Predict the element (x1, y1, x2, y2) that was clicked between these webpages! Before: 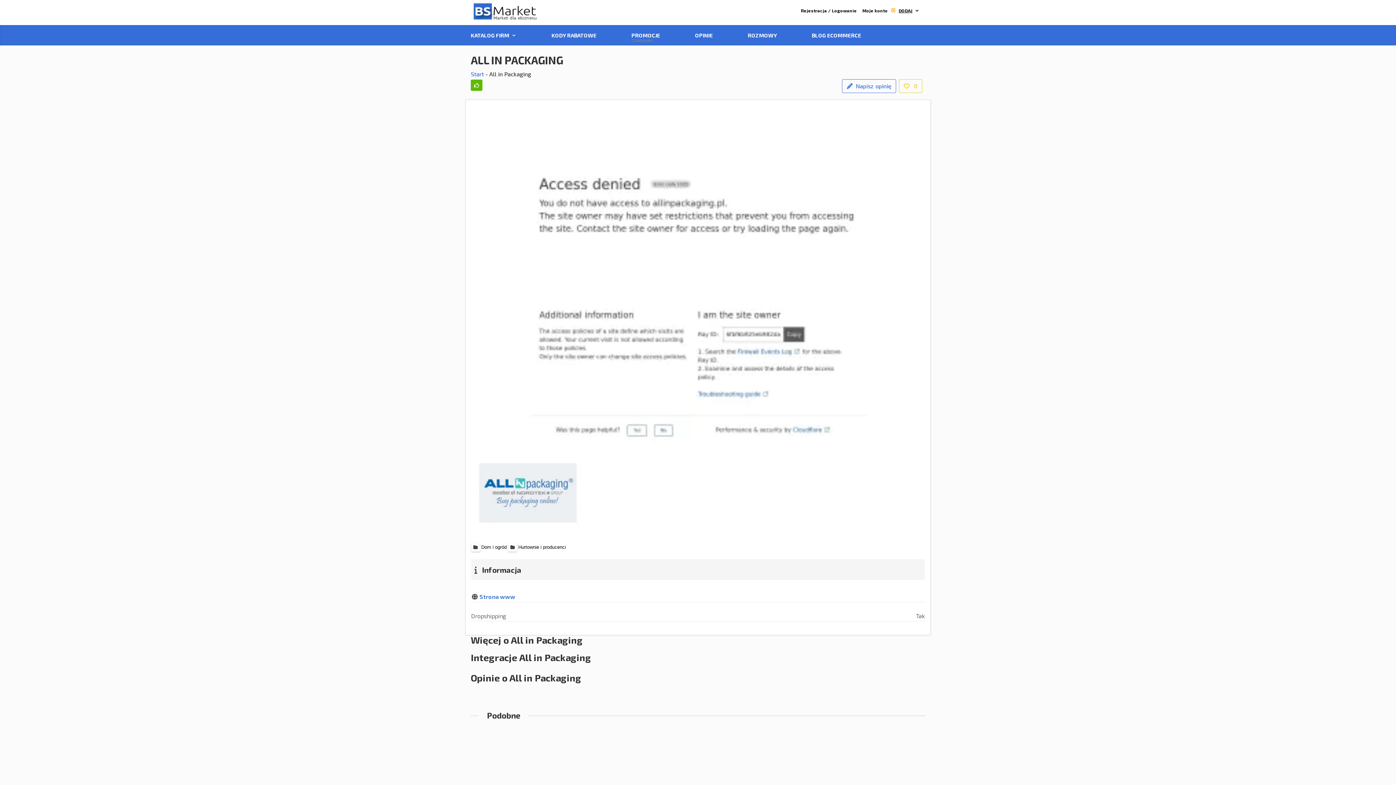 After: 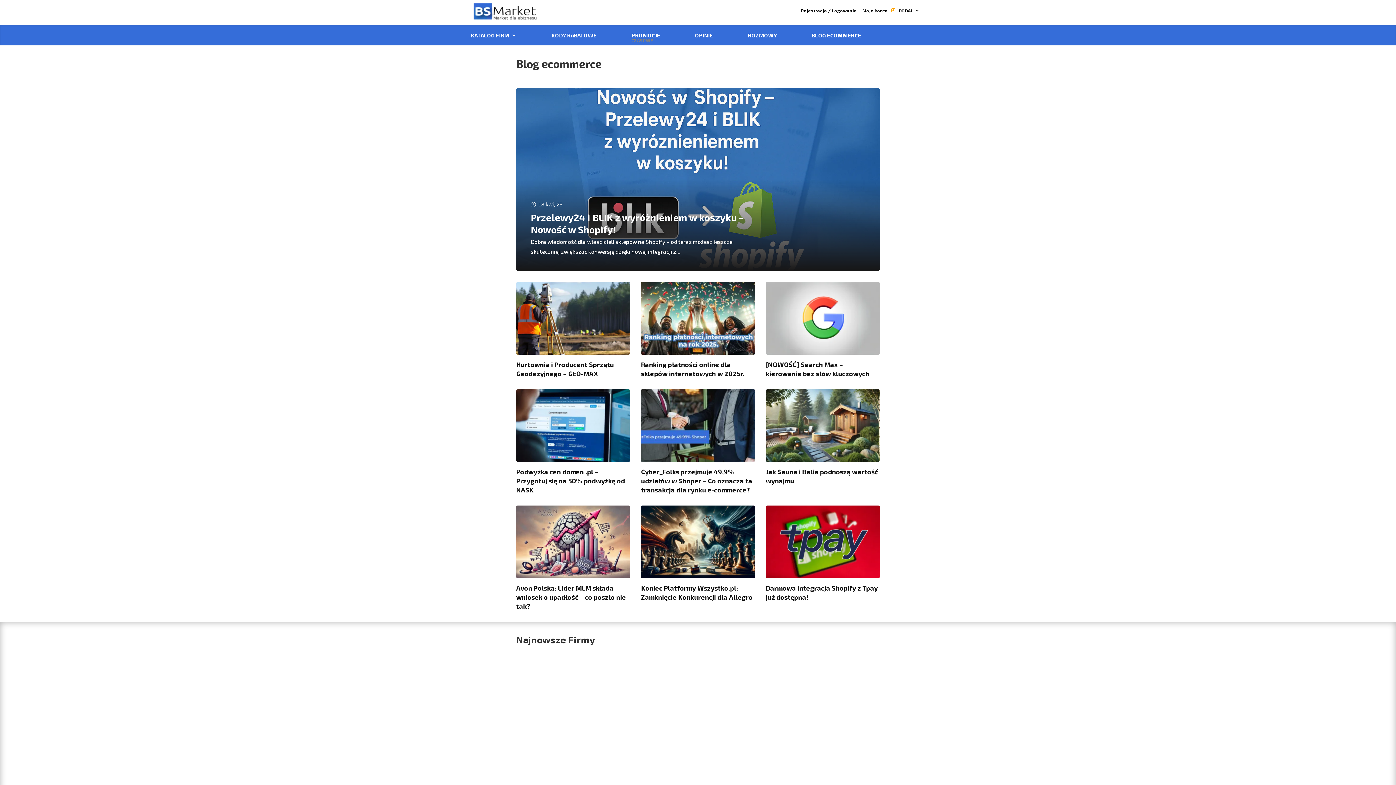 Action: label: BLOG ECOMMERCE bbox: (812, 32, 861, 45)